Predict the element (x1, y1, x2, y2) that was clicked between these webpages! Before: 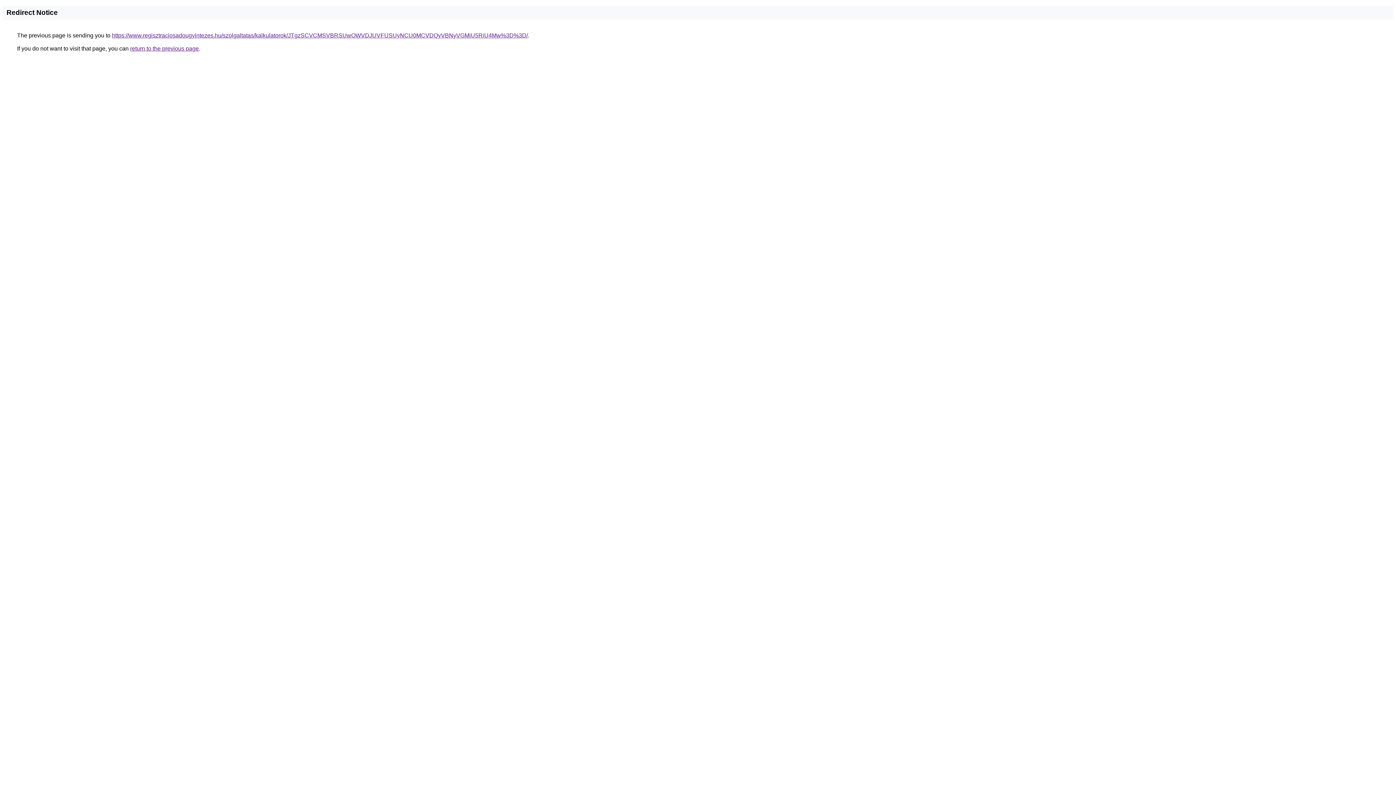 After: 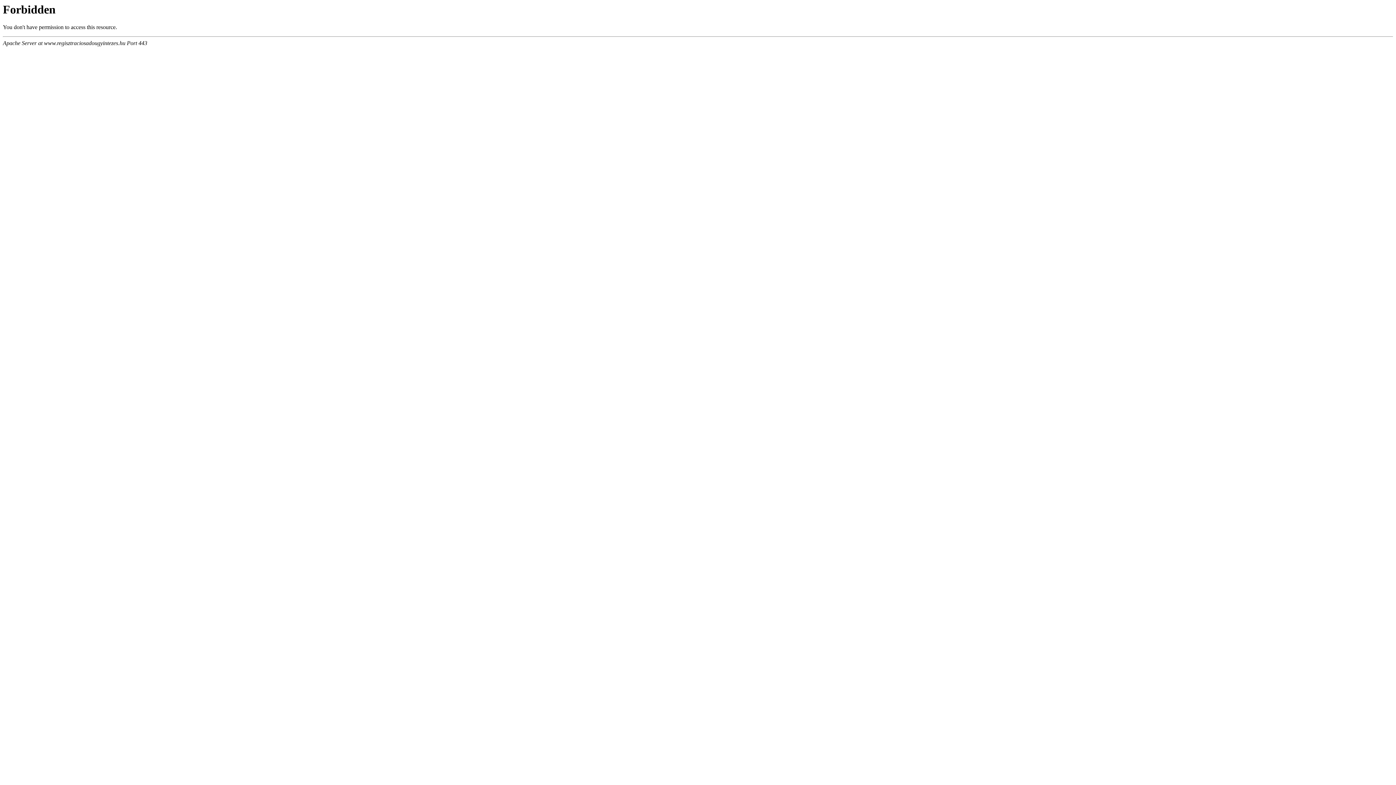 Action: bbox: (112, 32, 528, 38) label: https://www.regisztraciosadougyintezes.hu/szolgaltatas/kalkulatorok/JTgzSCVCMSVBRSUwOWVDJUVFUSUyNCU0MCVDQyVBNyVGMiU5RiU4Mw%3D%3D/